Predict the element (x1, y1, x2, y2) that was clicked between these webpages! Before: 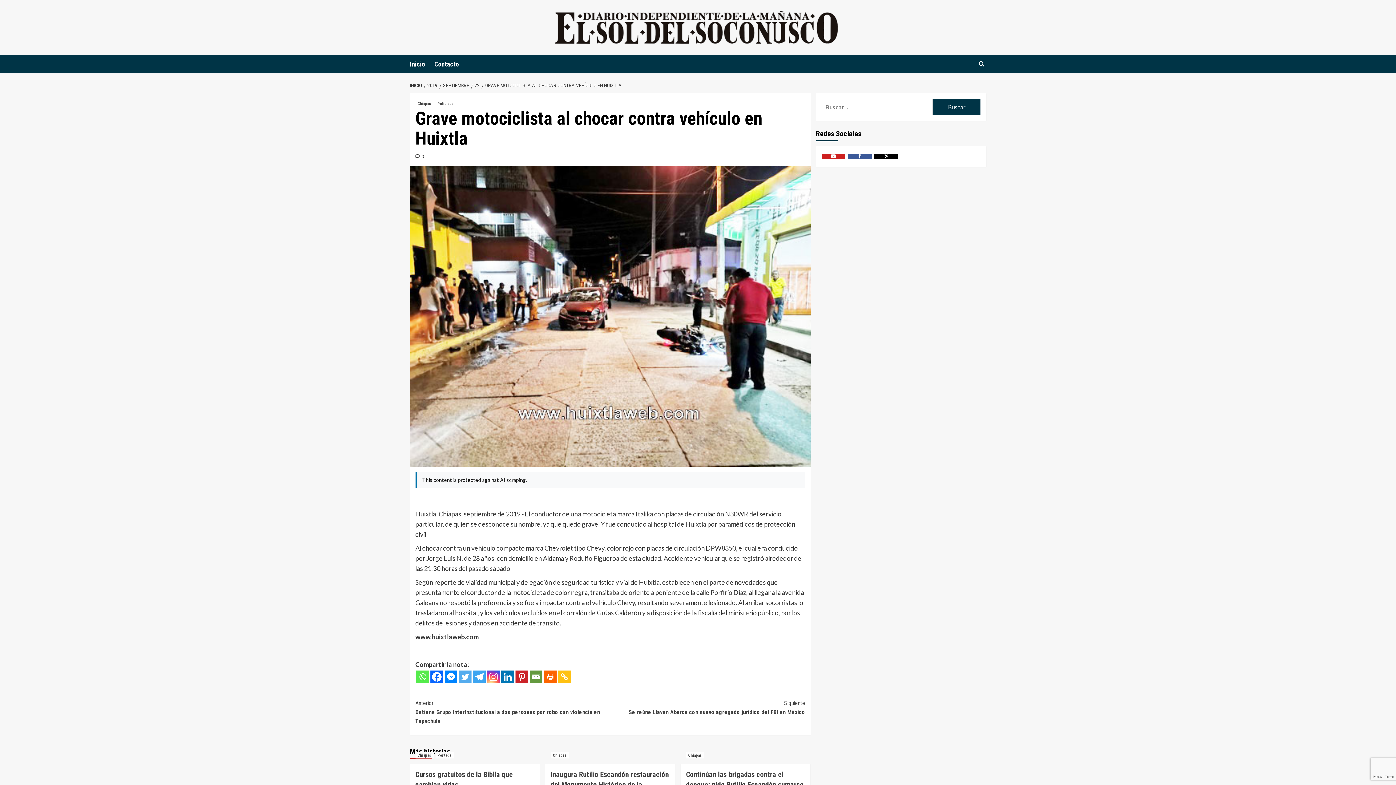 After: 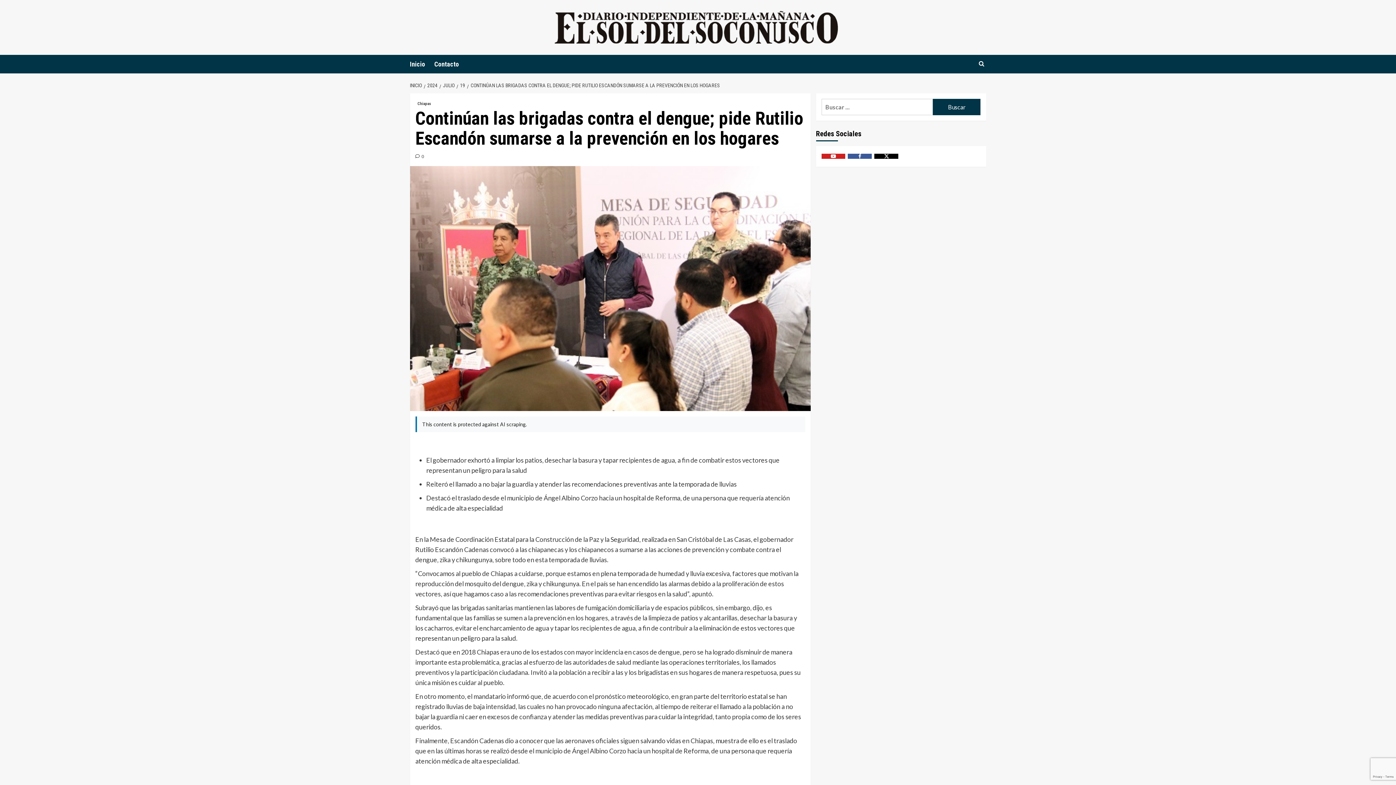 Action: bbox: (686, 770, 803, 799) label: Continúan las brigadas contra el dengue; pide Rutilio Escandón sumarse a la prevención en los hogares